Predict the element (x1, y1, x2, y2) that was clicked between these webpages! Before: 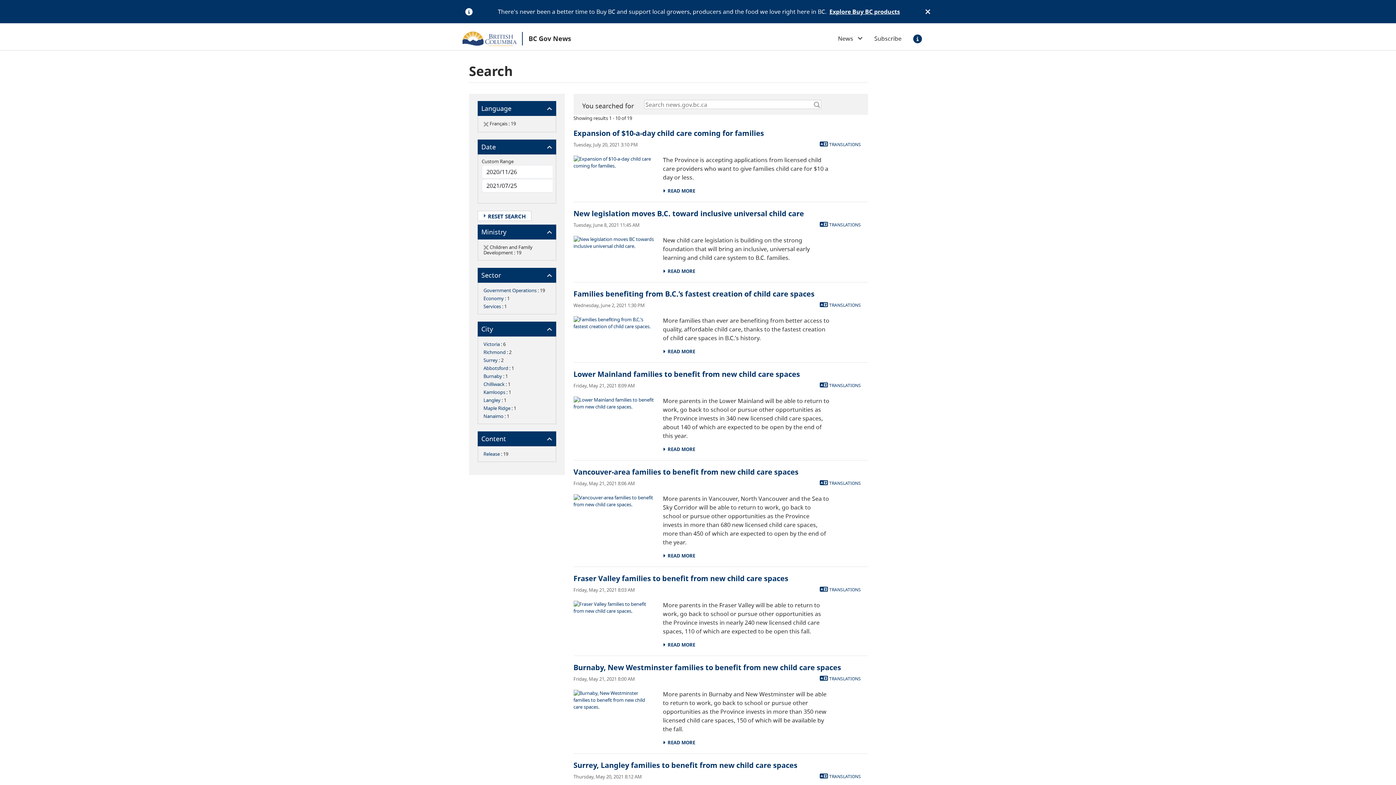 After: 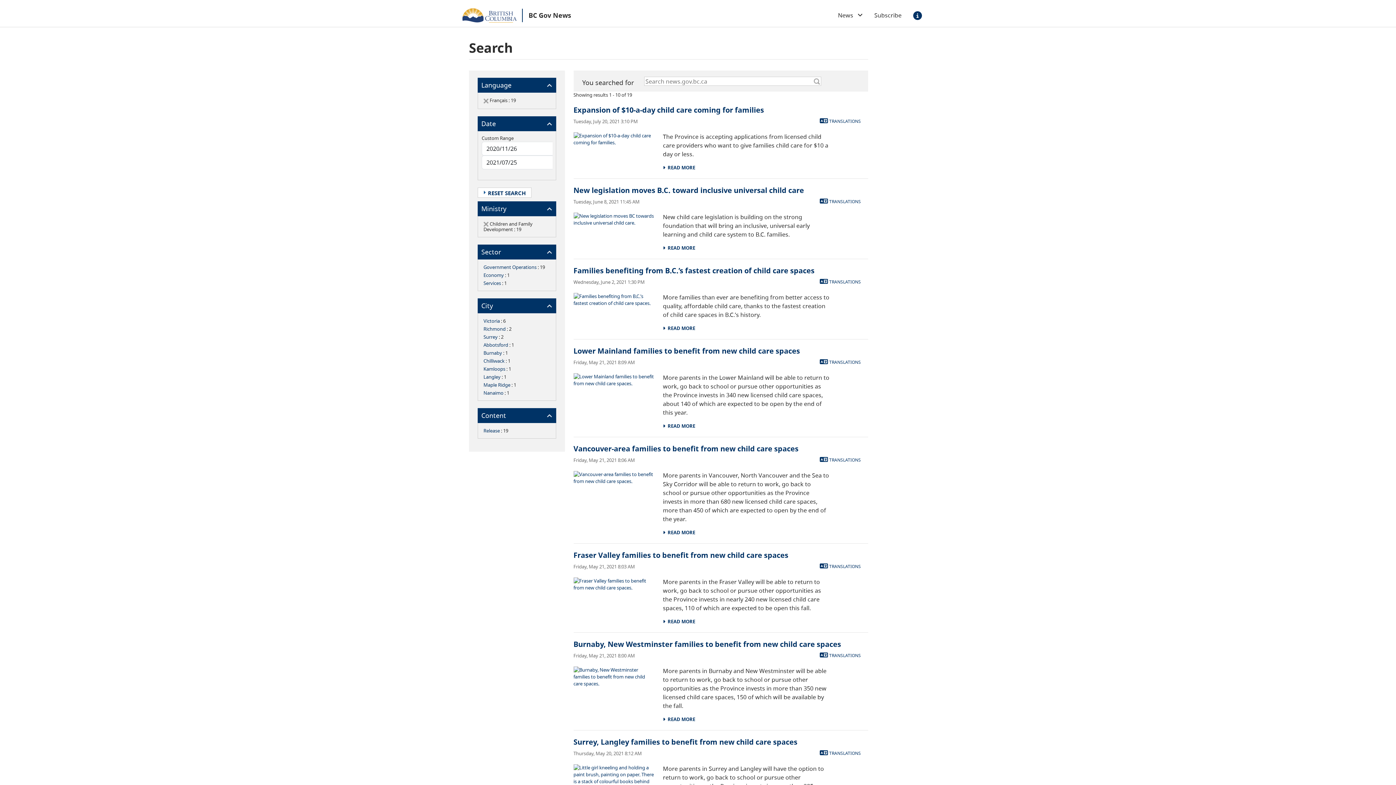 Action: bbox: (910, 31, 925, 46)